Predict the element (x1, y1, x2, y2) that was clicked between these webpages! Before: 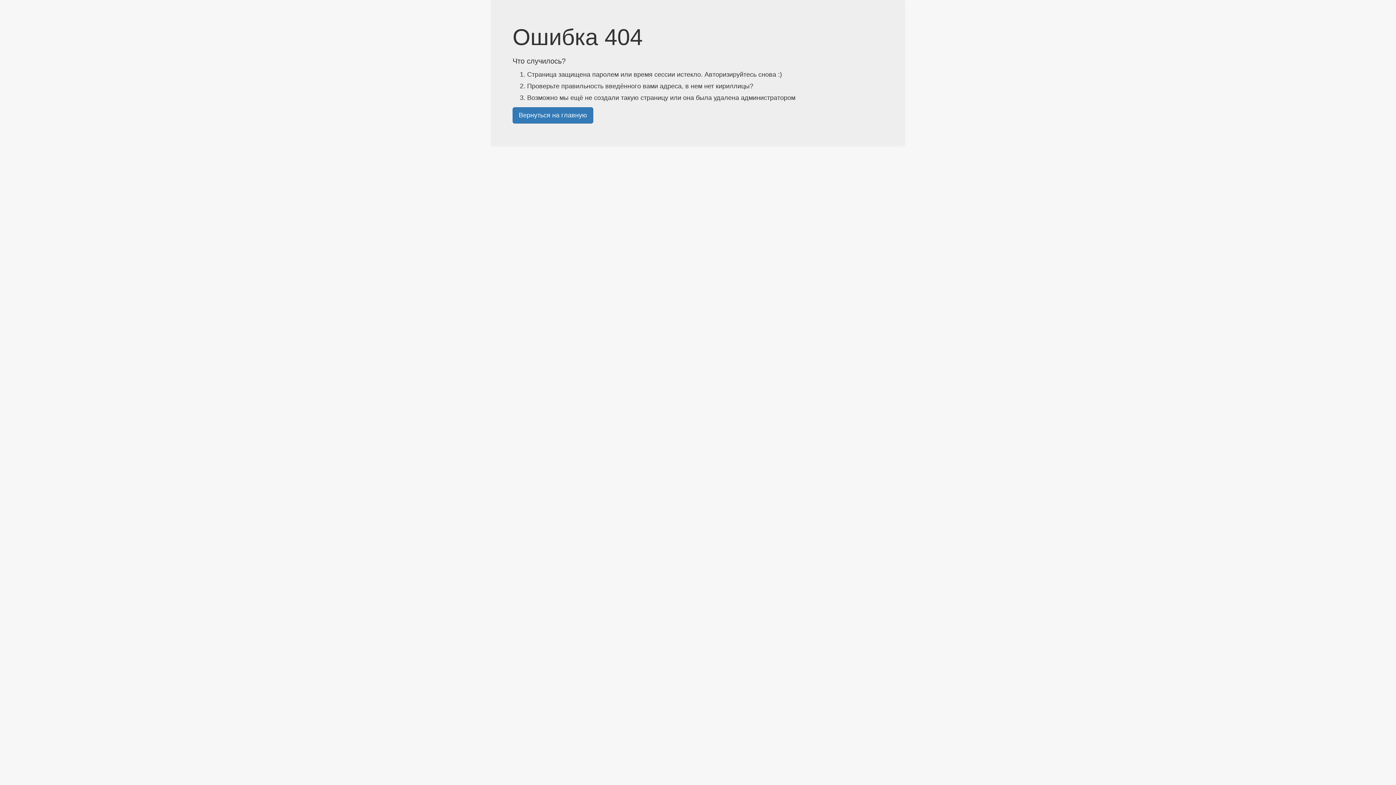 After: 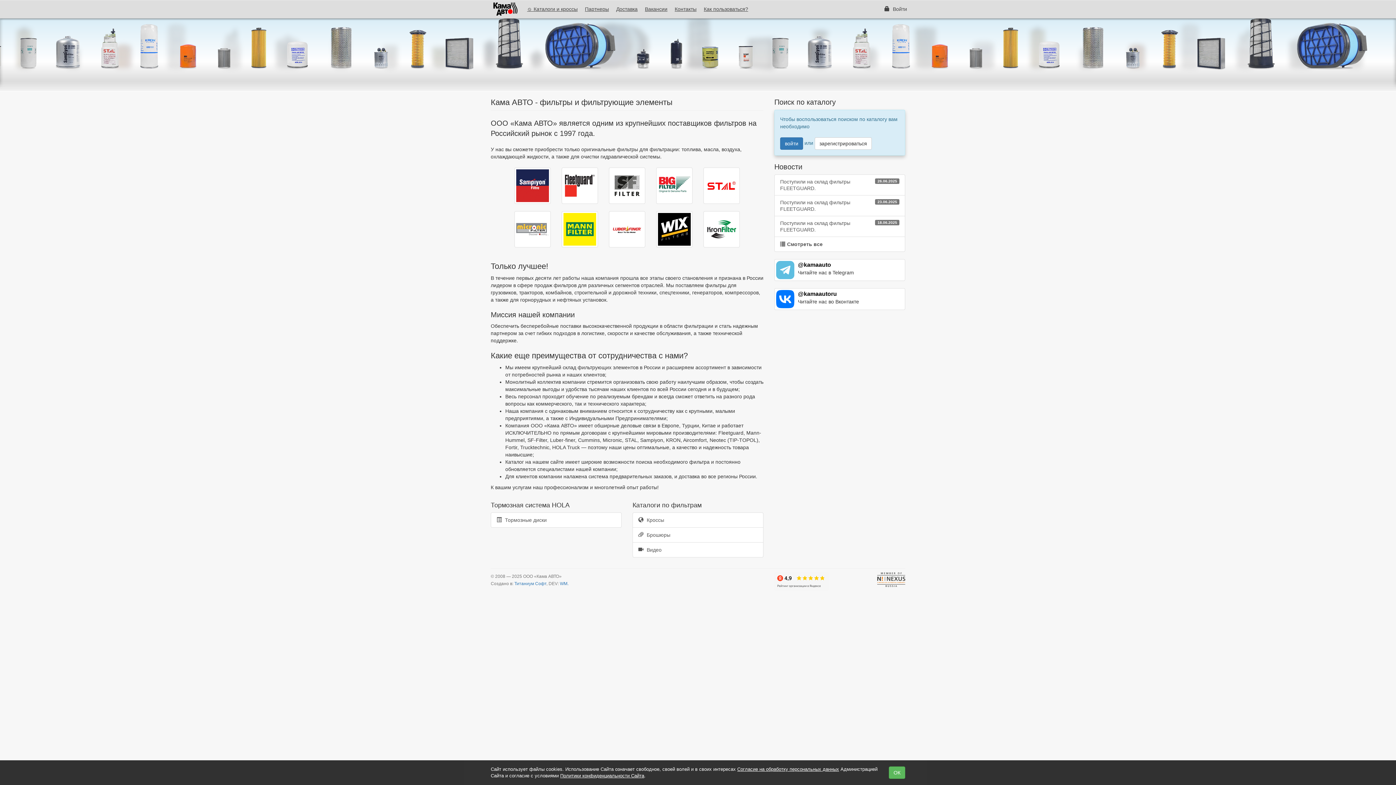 Action: label: Вернуться на главную bbox: (512, 107, 593, 123)